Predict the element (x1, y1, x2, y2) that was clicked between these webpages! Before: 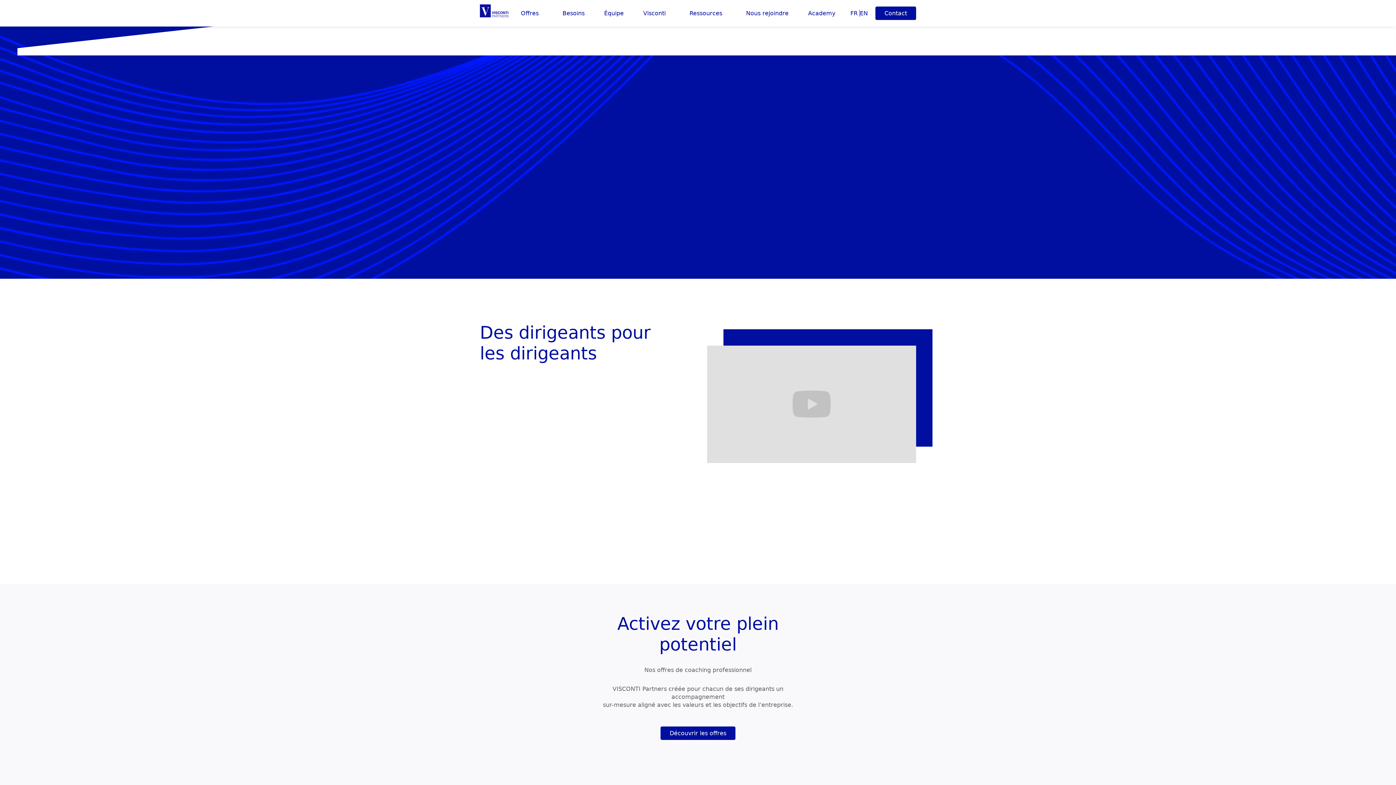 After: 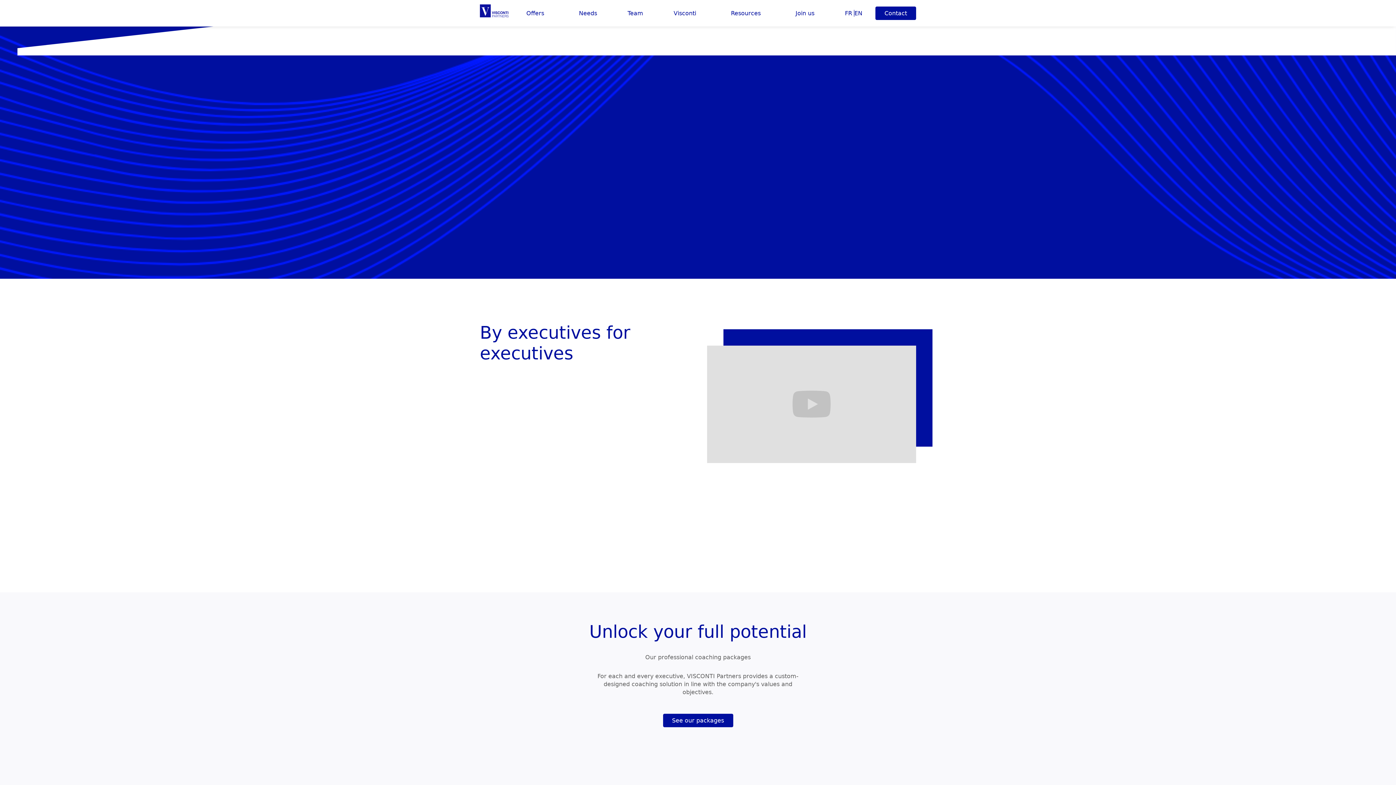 Action: bbox: (860, 9, 868, 16) label: EN